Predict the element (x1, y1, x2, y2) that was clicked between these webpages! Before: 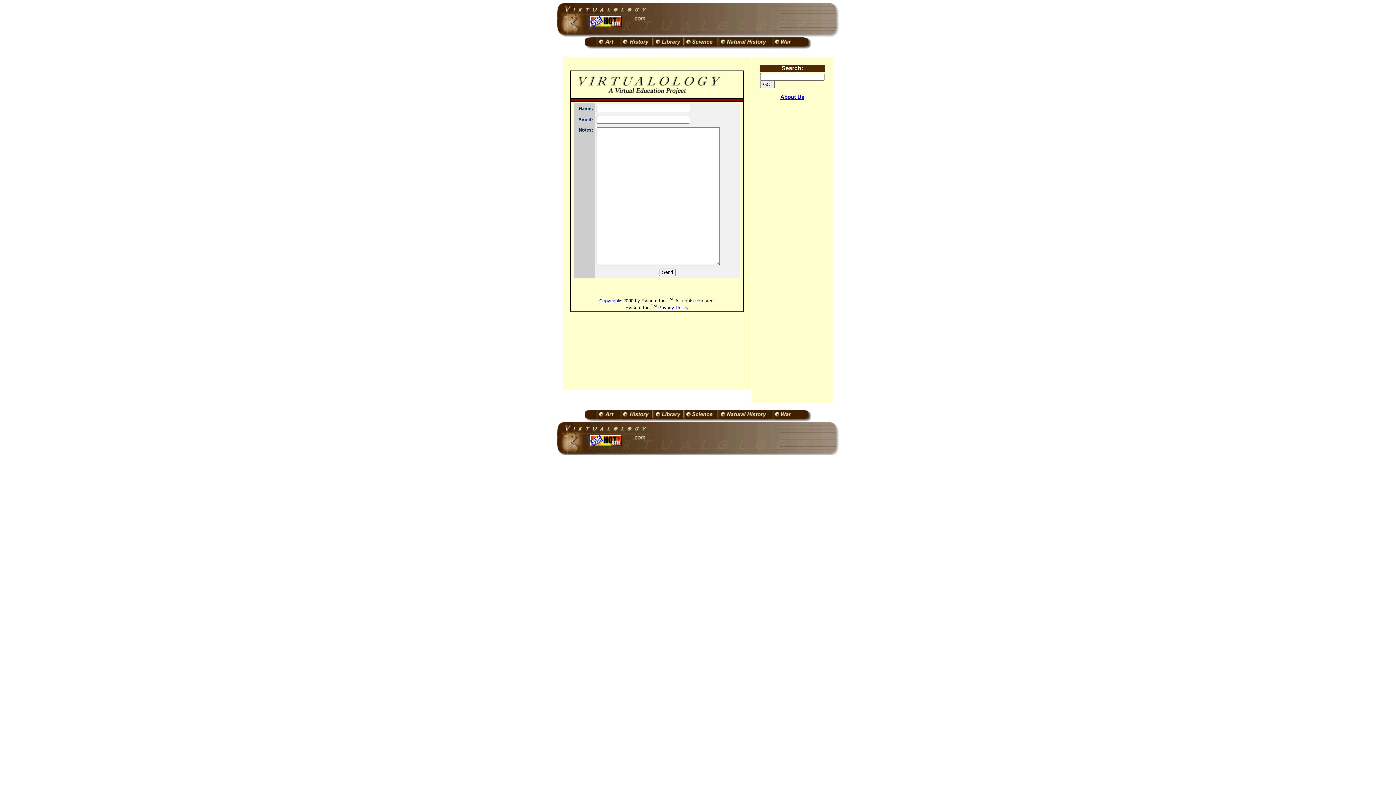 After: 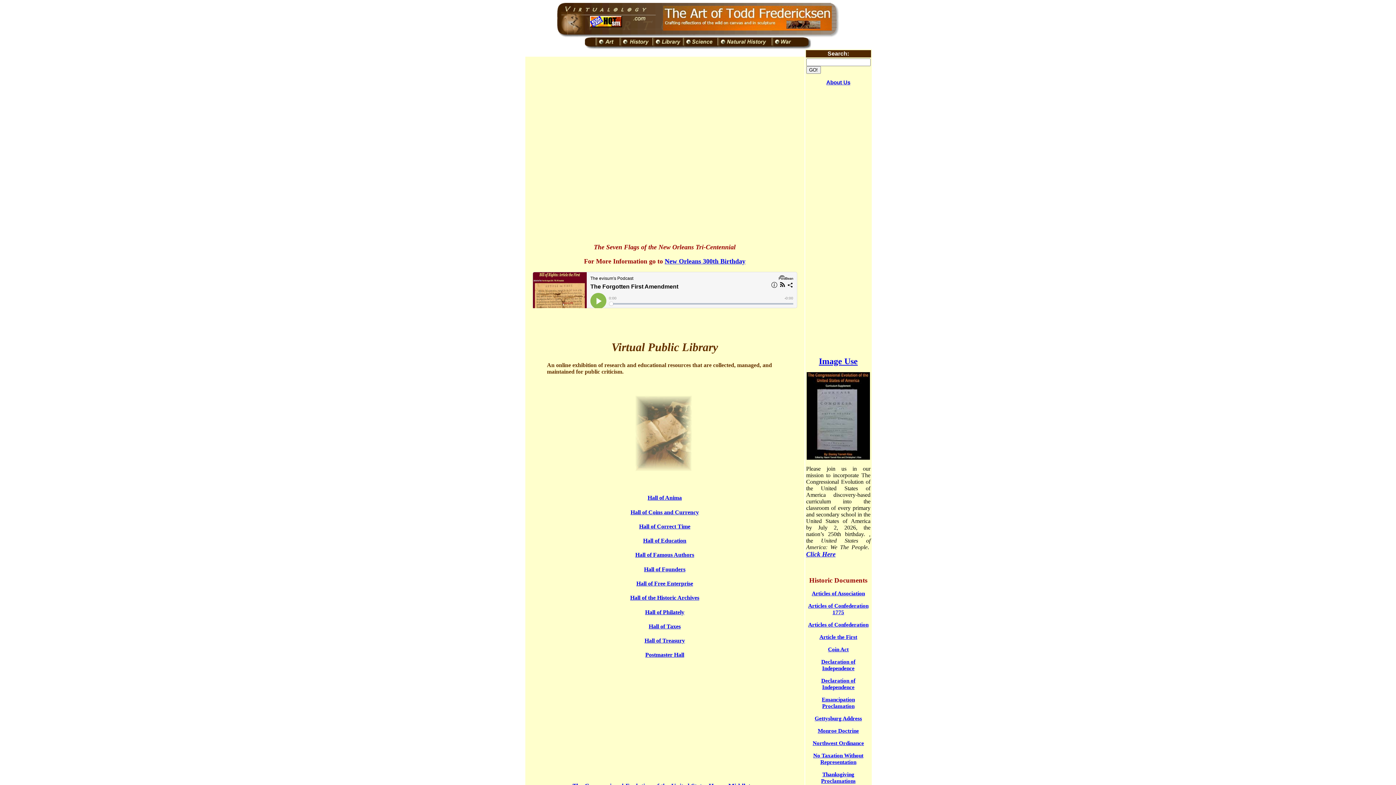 Action: bbox: (652, 44, 682, 50)